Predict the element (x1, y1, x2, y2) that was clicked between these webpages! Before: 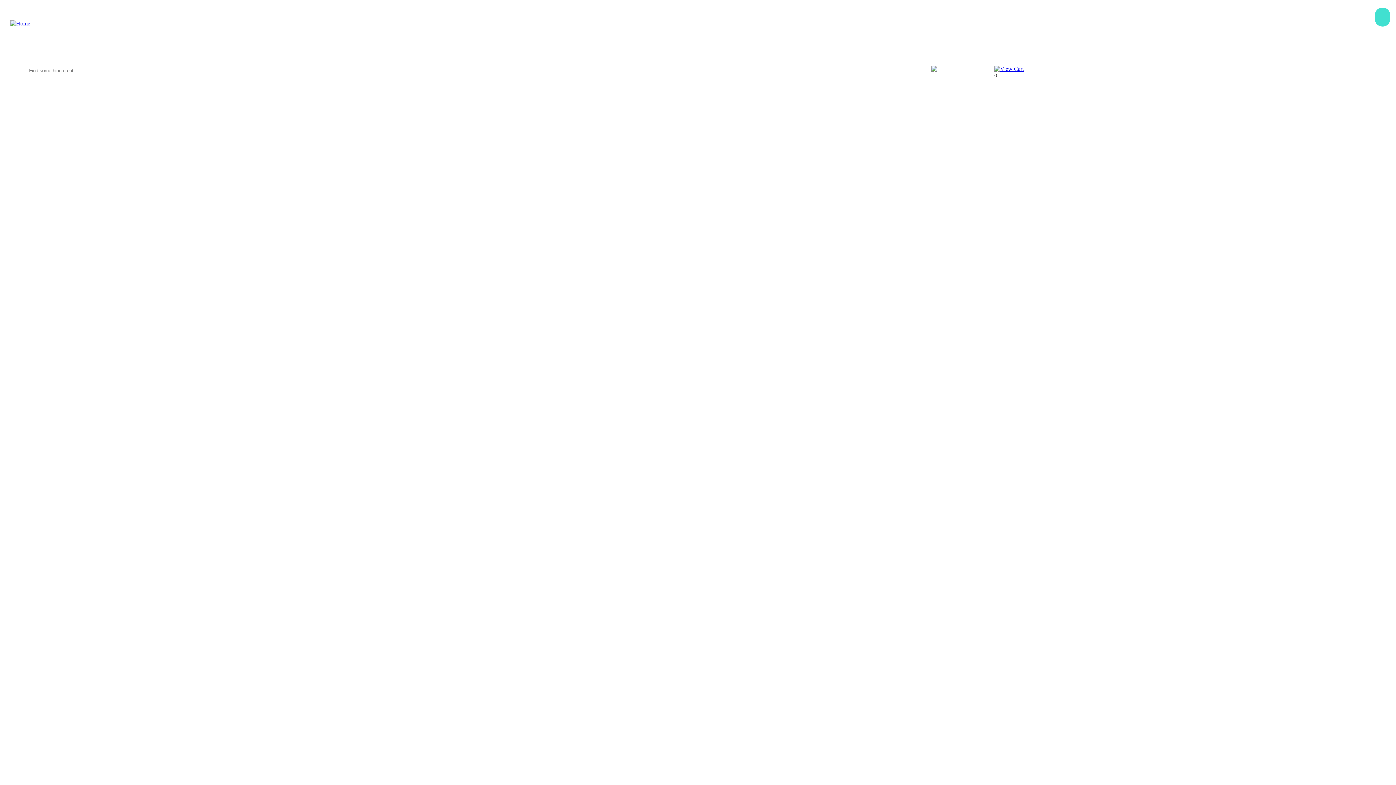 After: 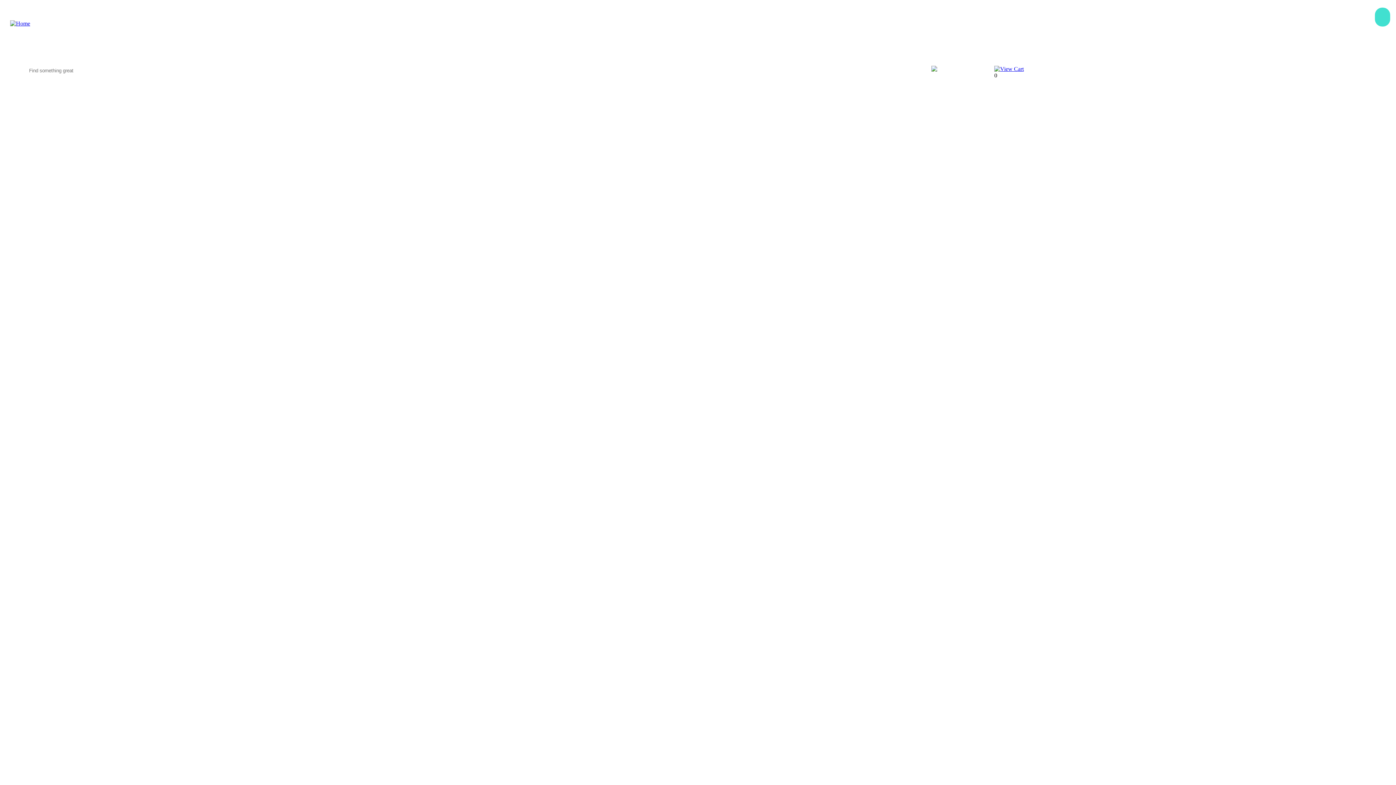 Action: bbox: (10, 20, 30, 26)